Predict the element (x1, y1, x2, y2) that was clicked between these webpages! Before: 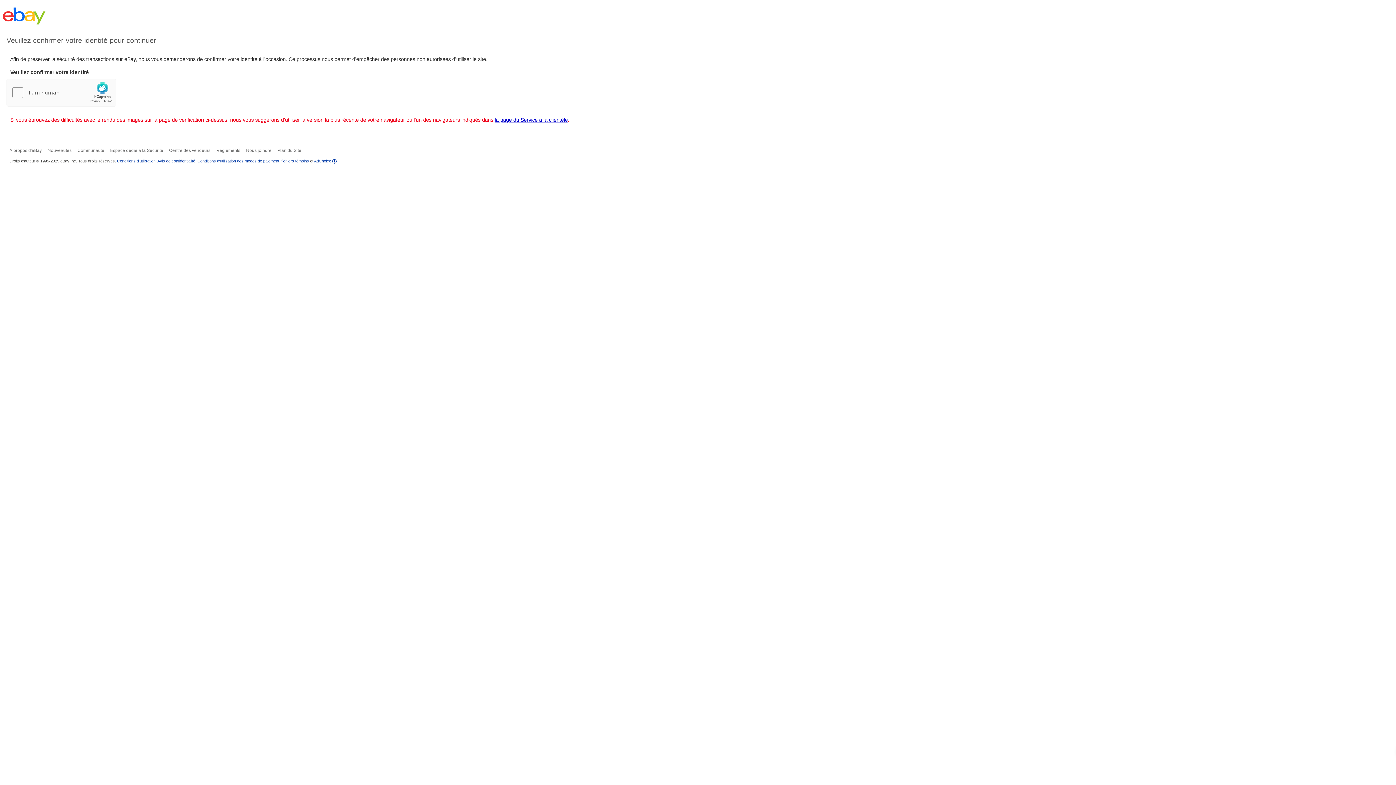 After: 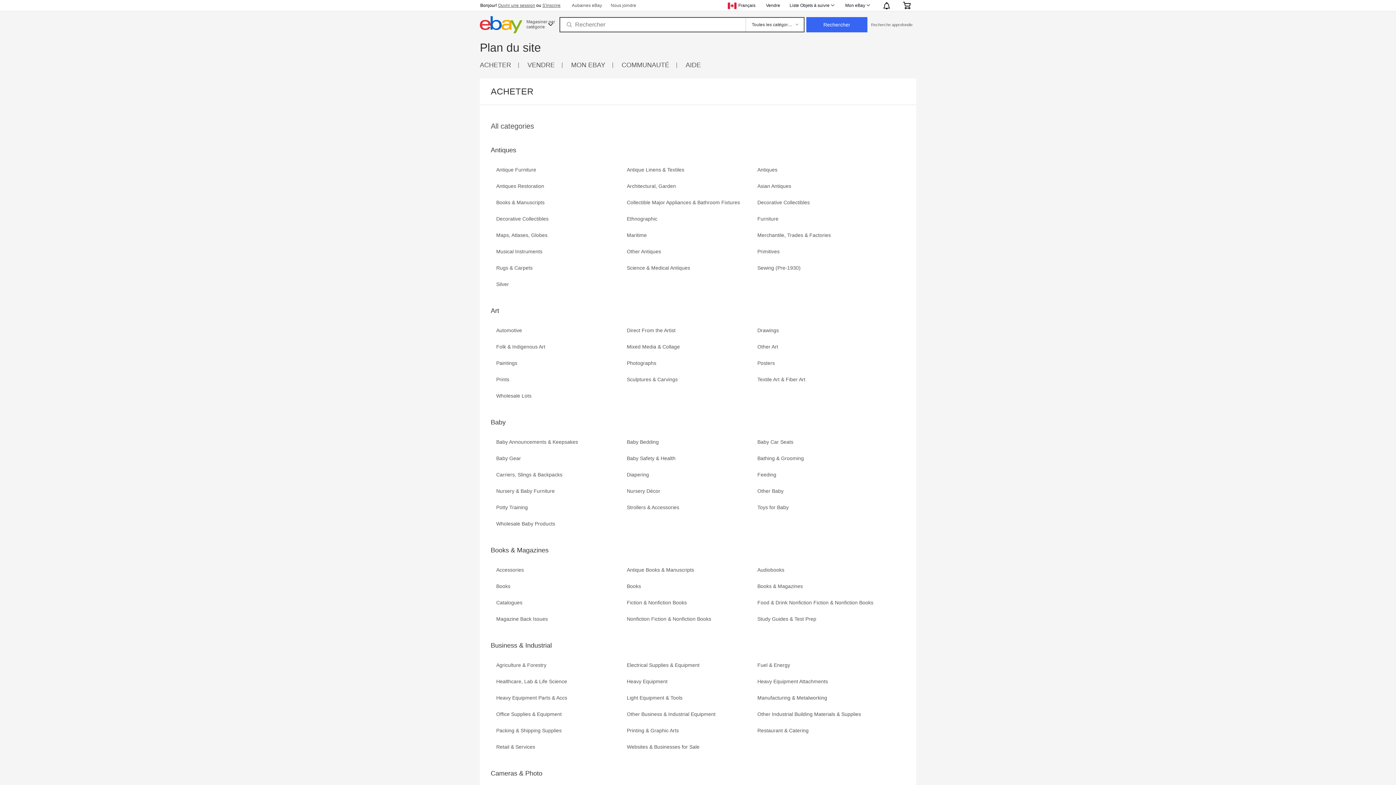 Action: label: Plan du Site bbox: (277, 148, 301, 153)